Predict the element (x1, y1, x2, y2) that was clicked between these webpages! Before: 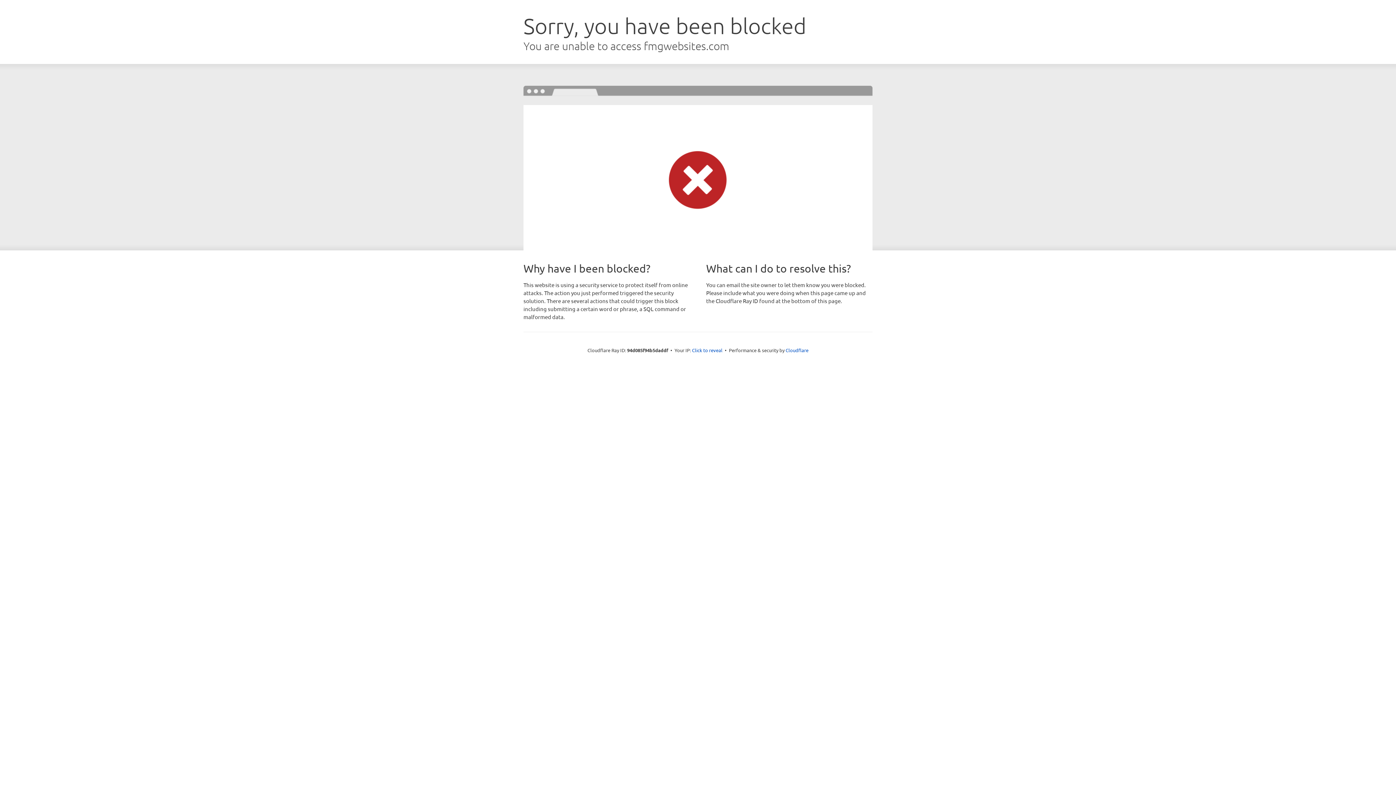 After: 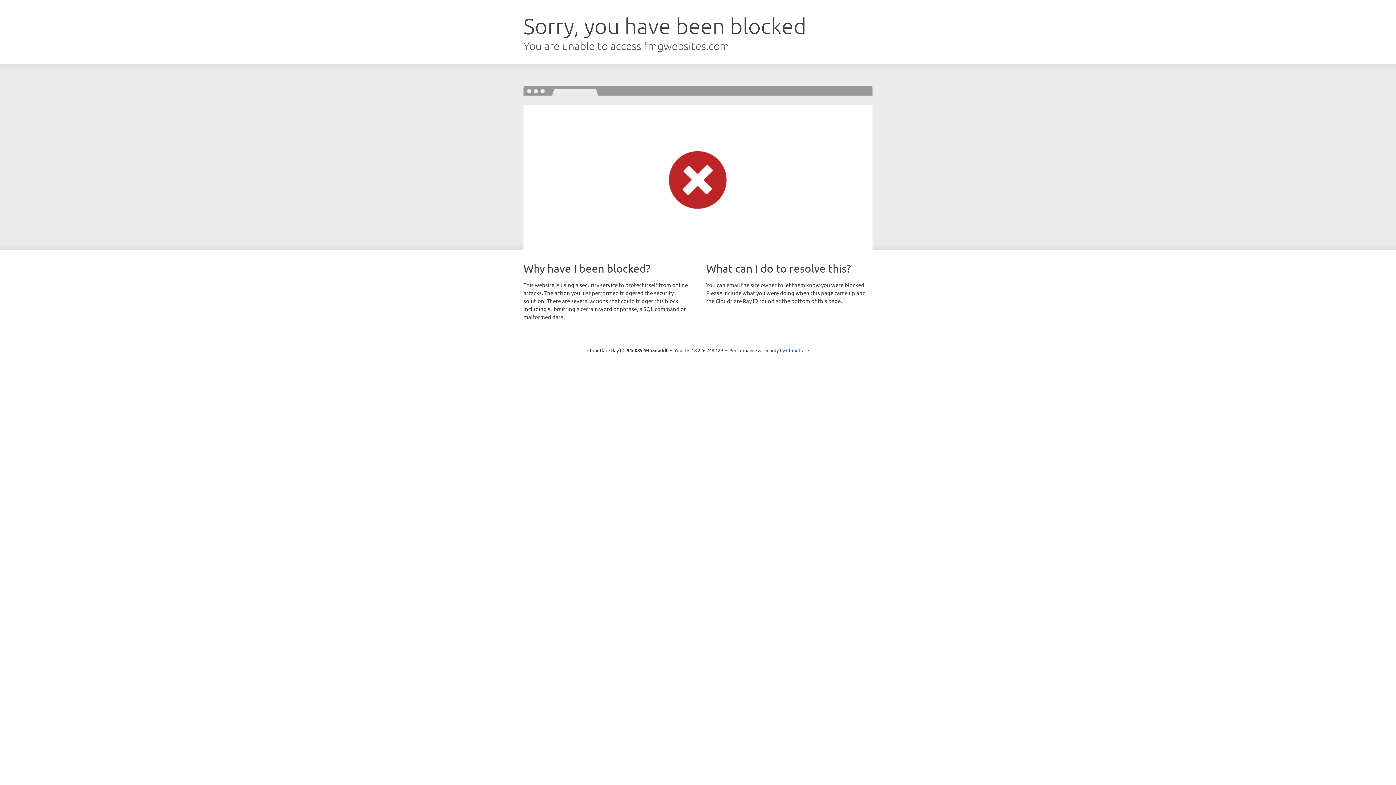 Action: label: Click to reveal bbox: (692, 346, 722, 353)